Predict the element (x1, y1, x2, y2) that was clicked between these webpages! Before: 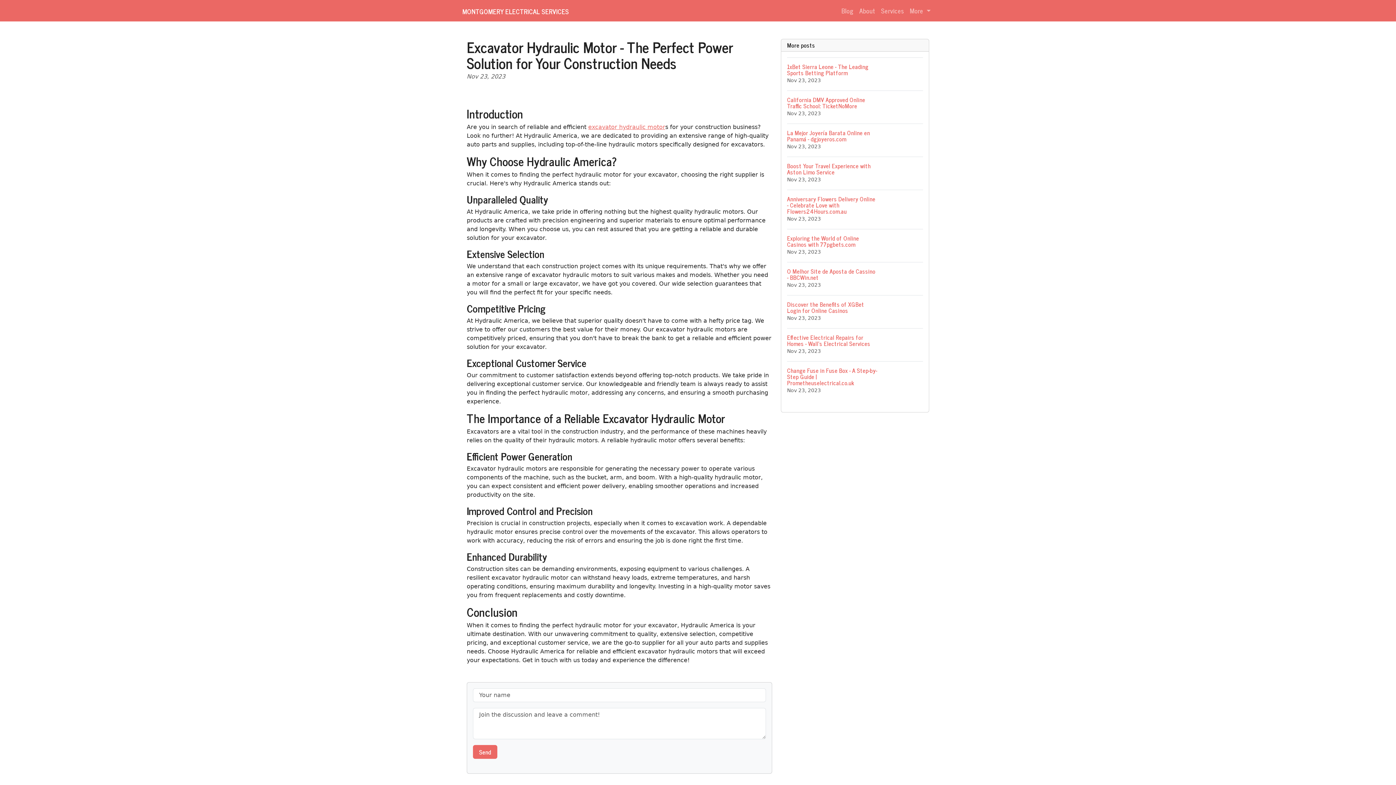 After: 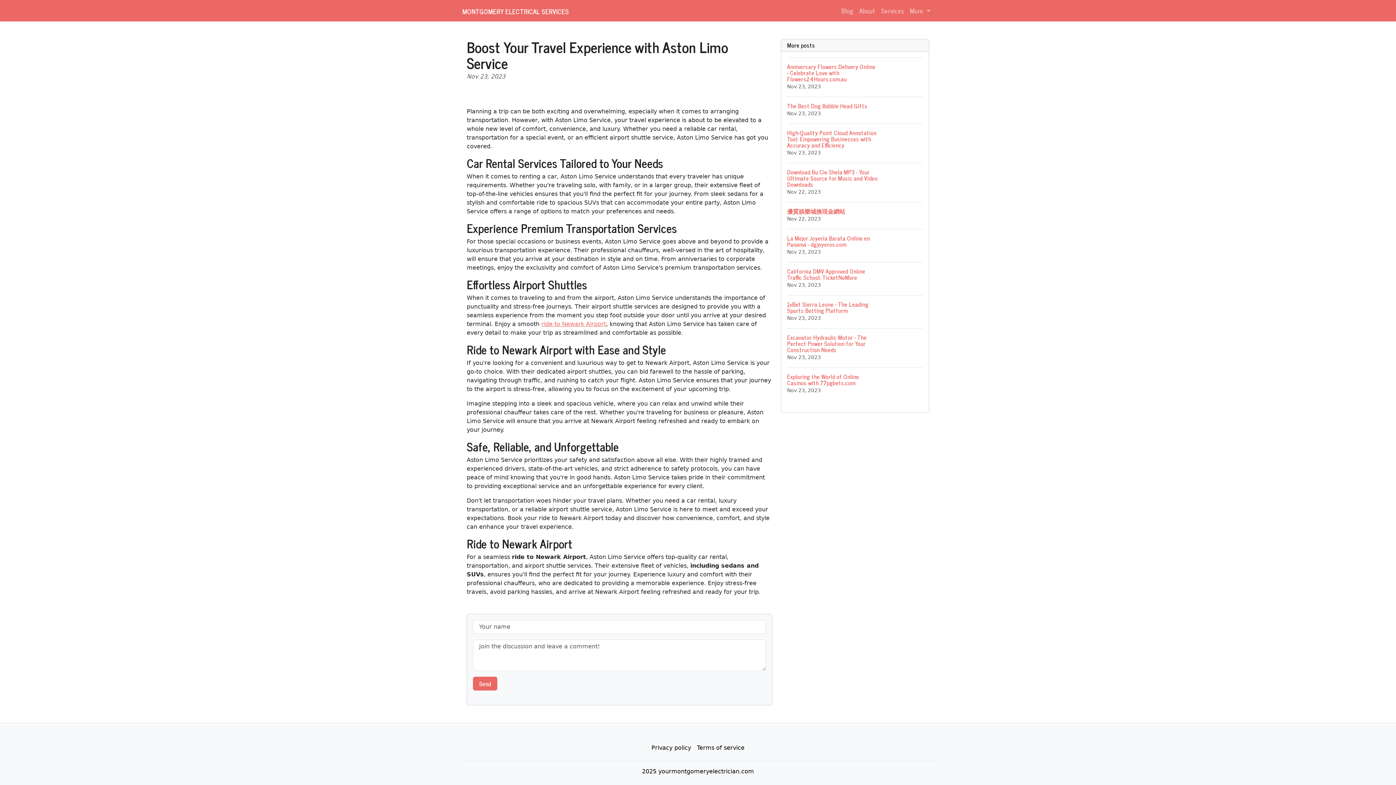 Action: label: Boost Your Travel Experience with Aston Limo Service
Nov 23, 2023 bbox: (787, 156, 923, 189)